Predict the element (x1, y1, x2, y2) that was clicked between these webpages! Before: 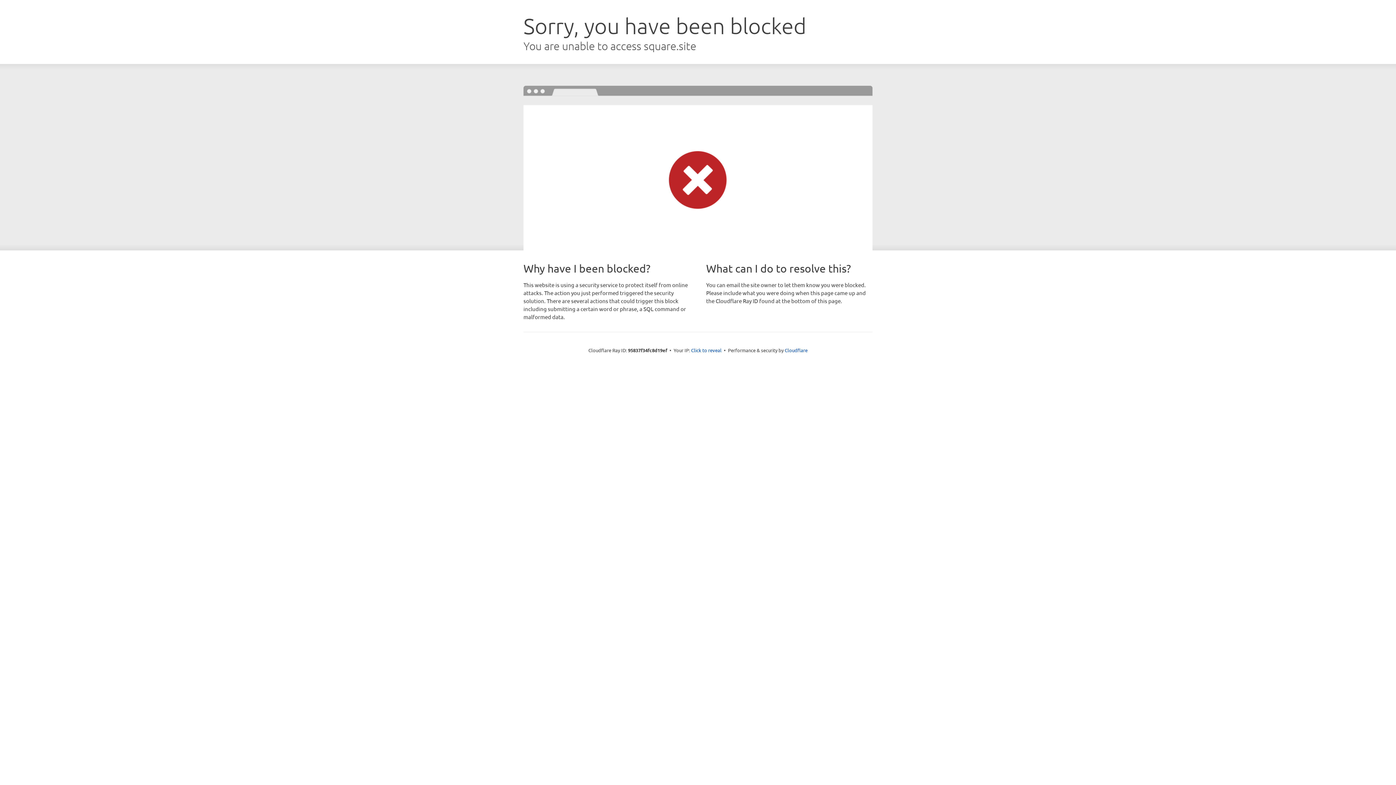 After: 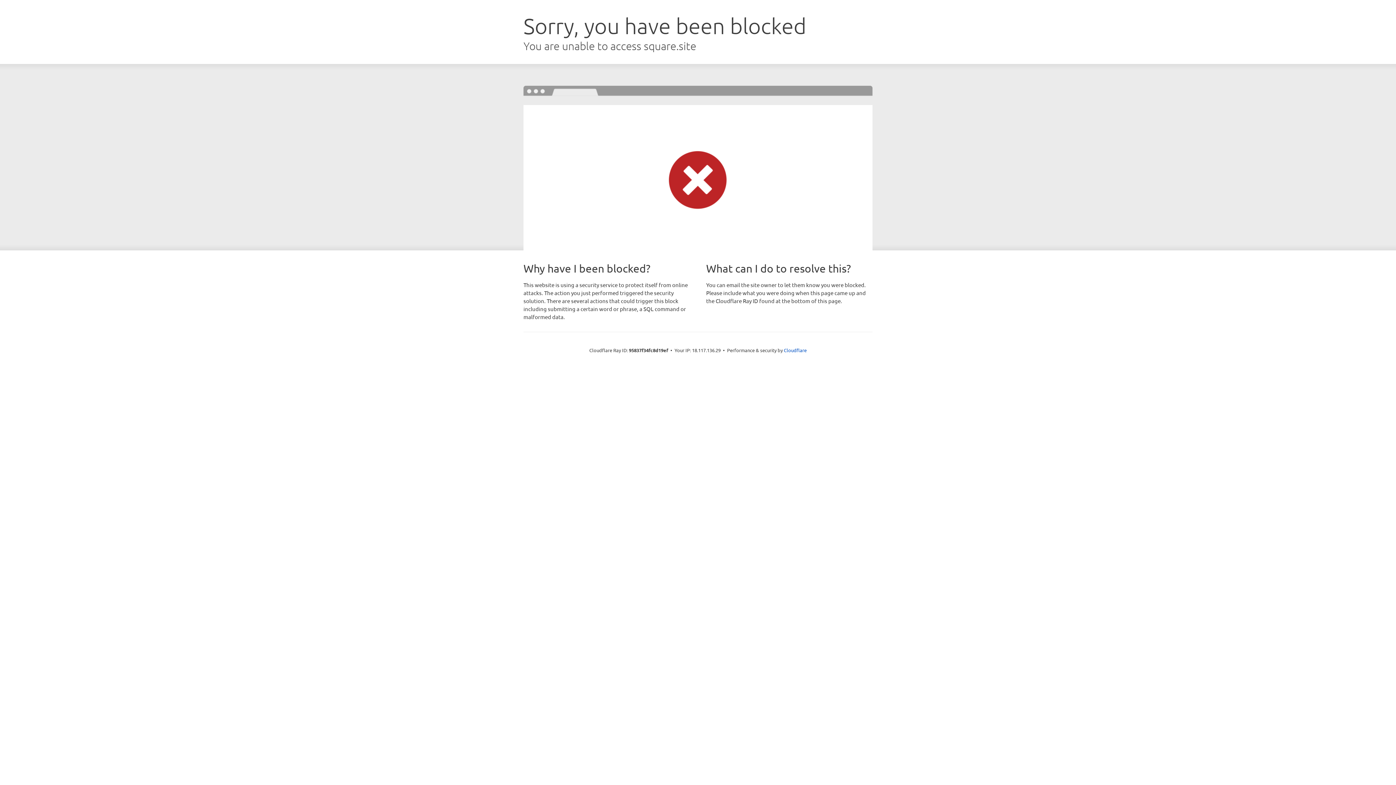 Action: bbox: (691, 346, 721, 353) label: Click to reveal